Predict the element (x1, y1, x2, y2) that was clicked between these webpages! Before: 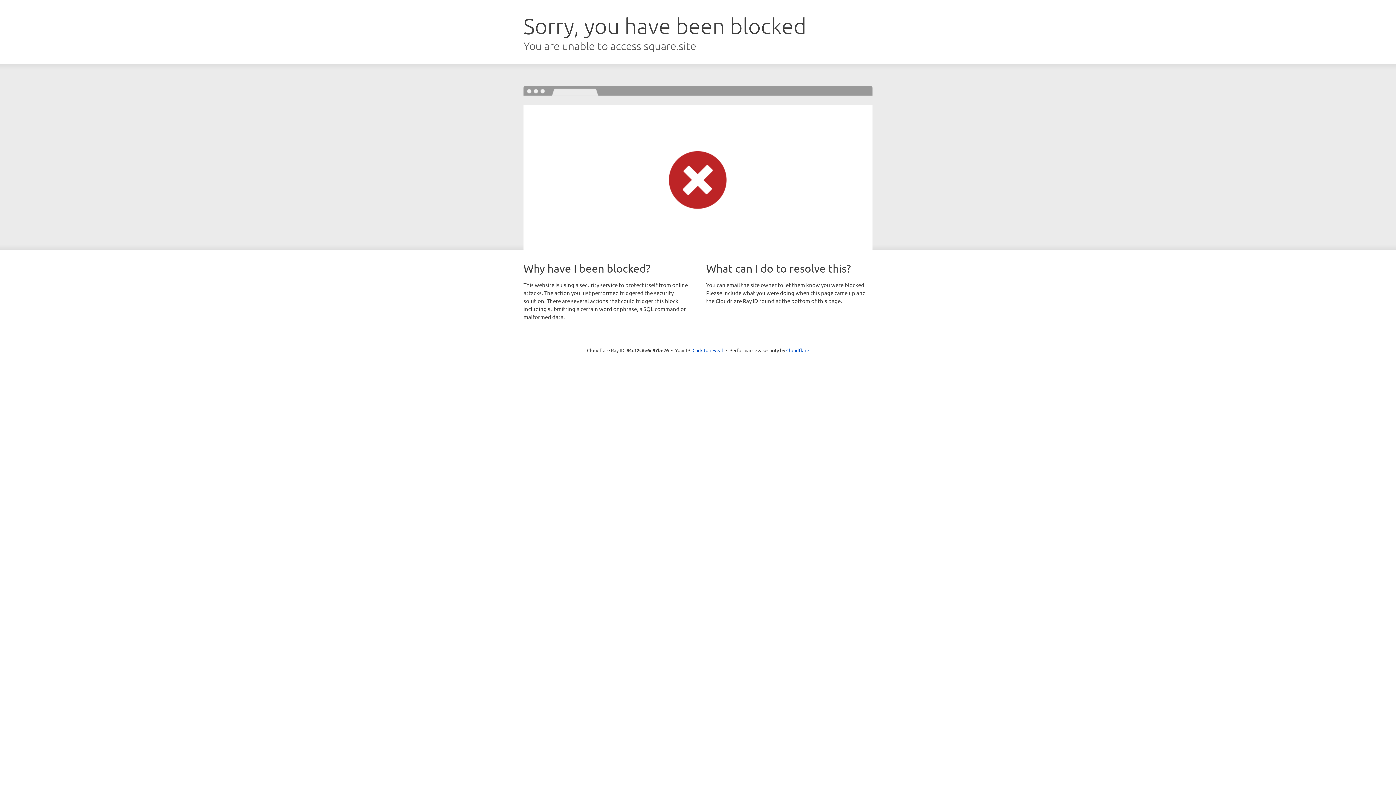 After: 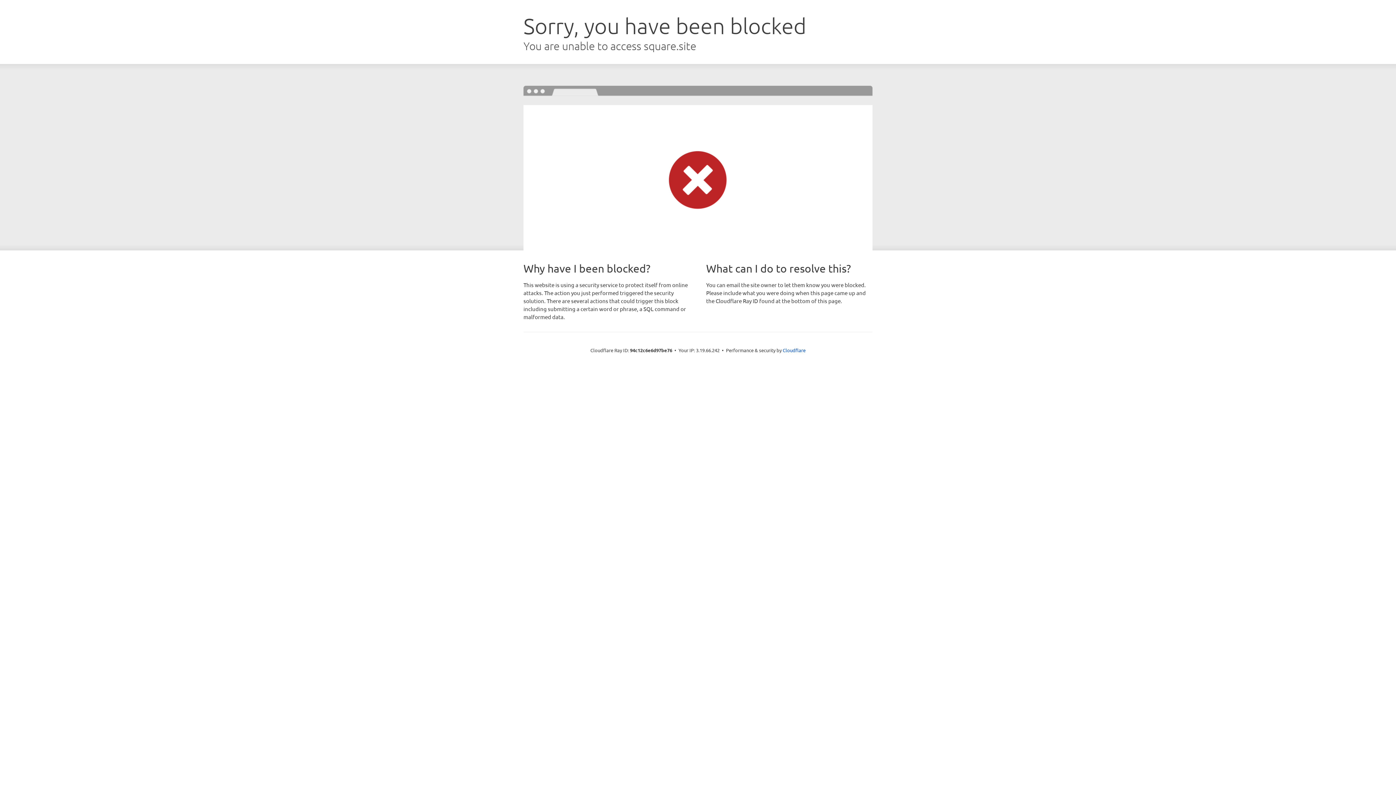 Action: bbox: (692, 346, 723, 353) label: Click to reveal